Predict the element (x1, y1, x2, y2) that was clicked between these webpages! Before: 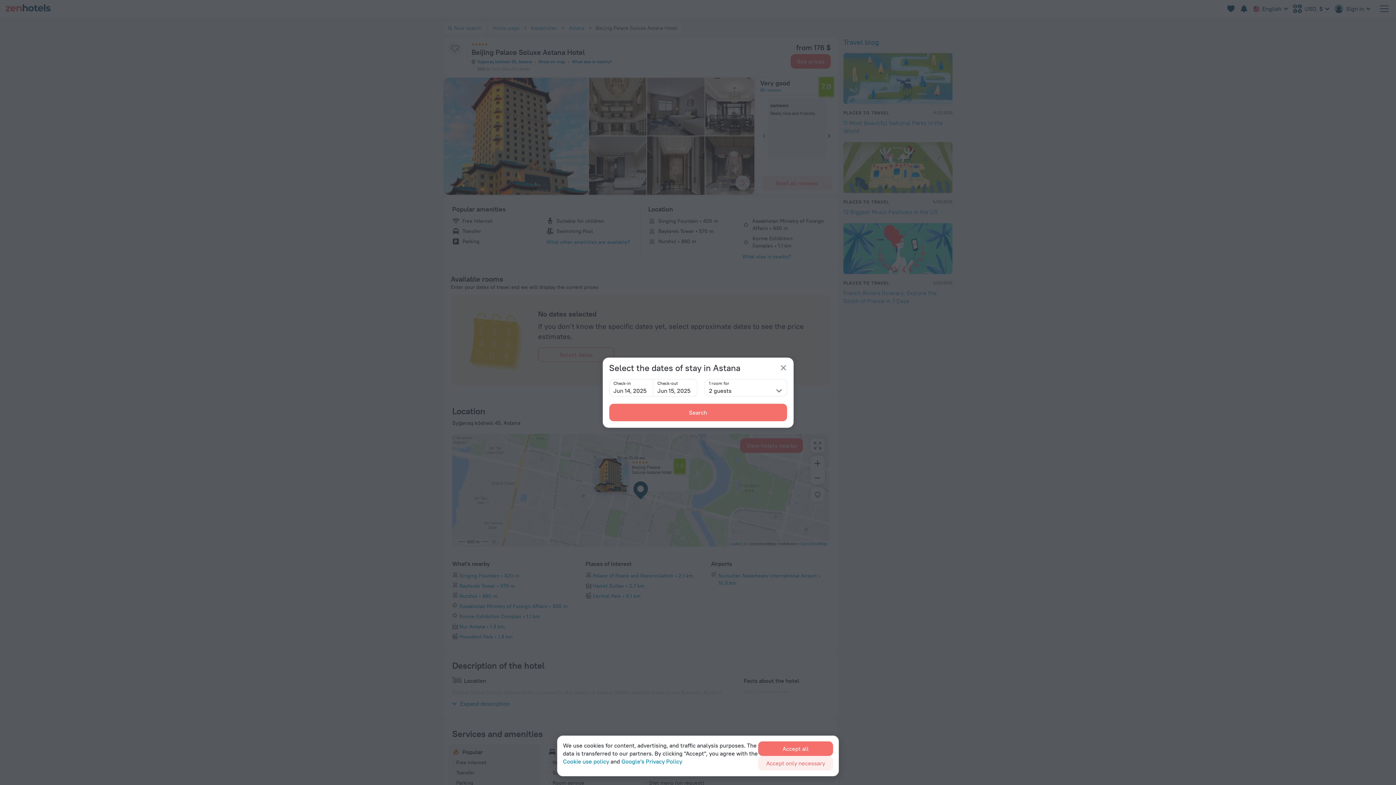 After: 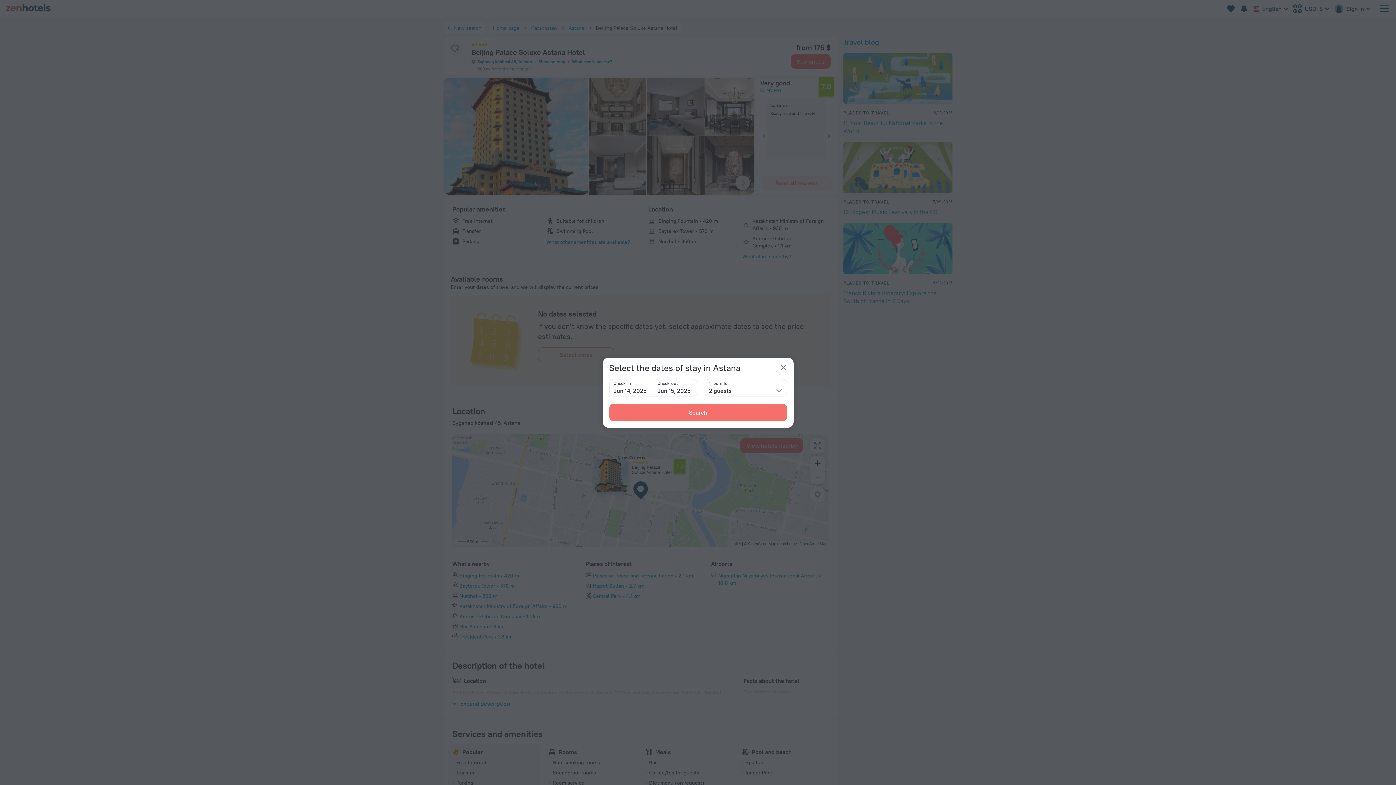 Action: label: Accept only necessary bbox: (758, 756, 833, 770)